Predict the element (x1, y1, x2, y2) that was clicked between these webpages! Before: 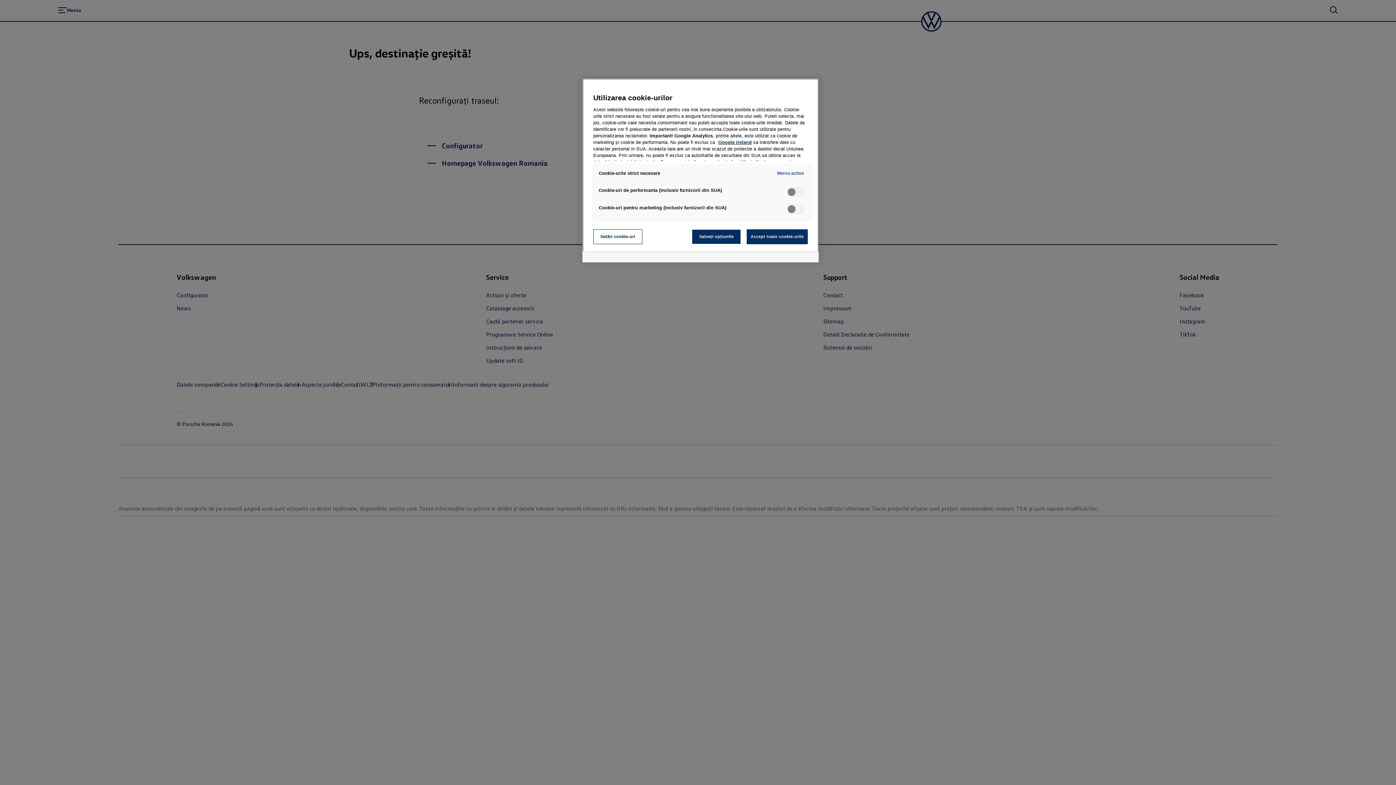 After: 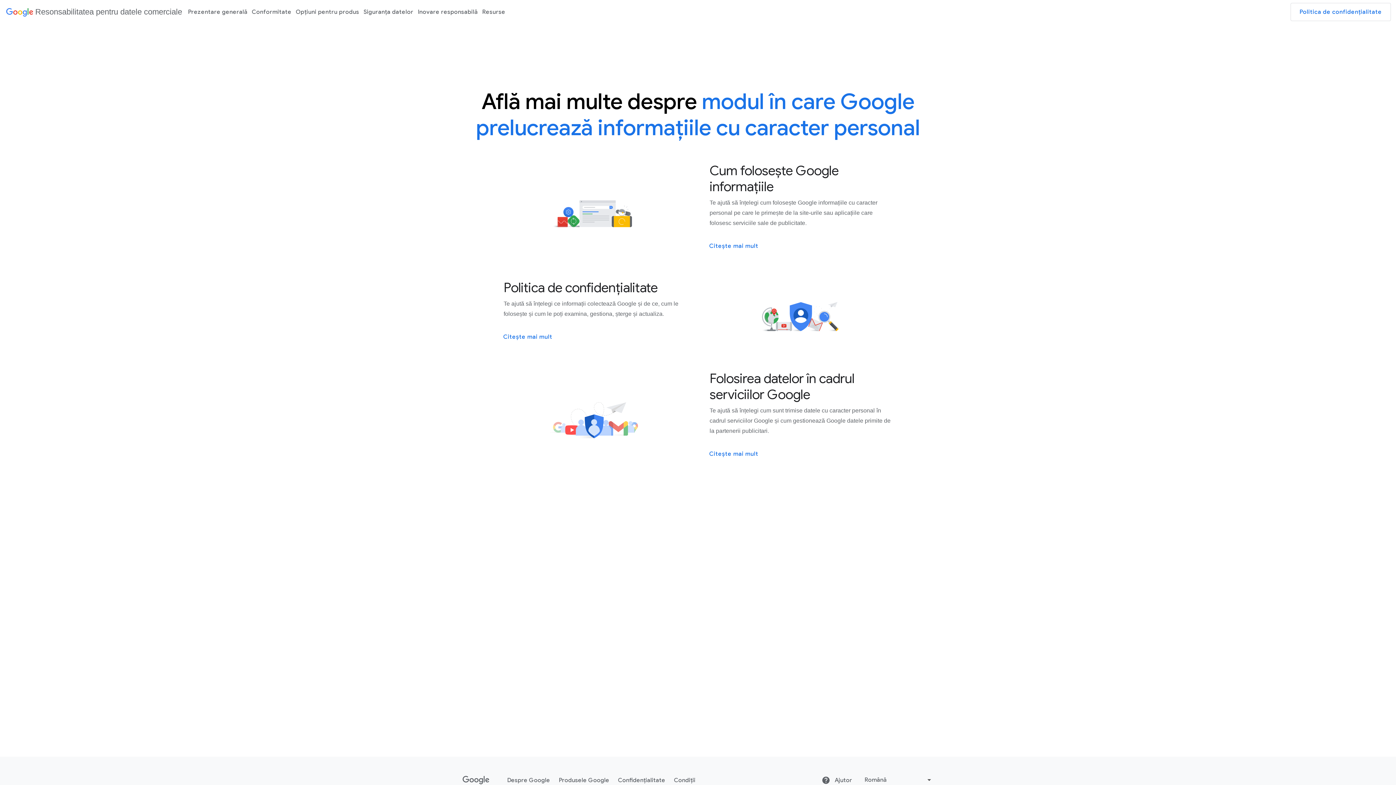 Action: bbox: (718, 140, 752, 145) label: Google Ireland